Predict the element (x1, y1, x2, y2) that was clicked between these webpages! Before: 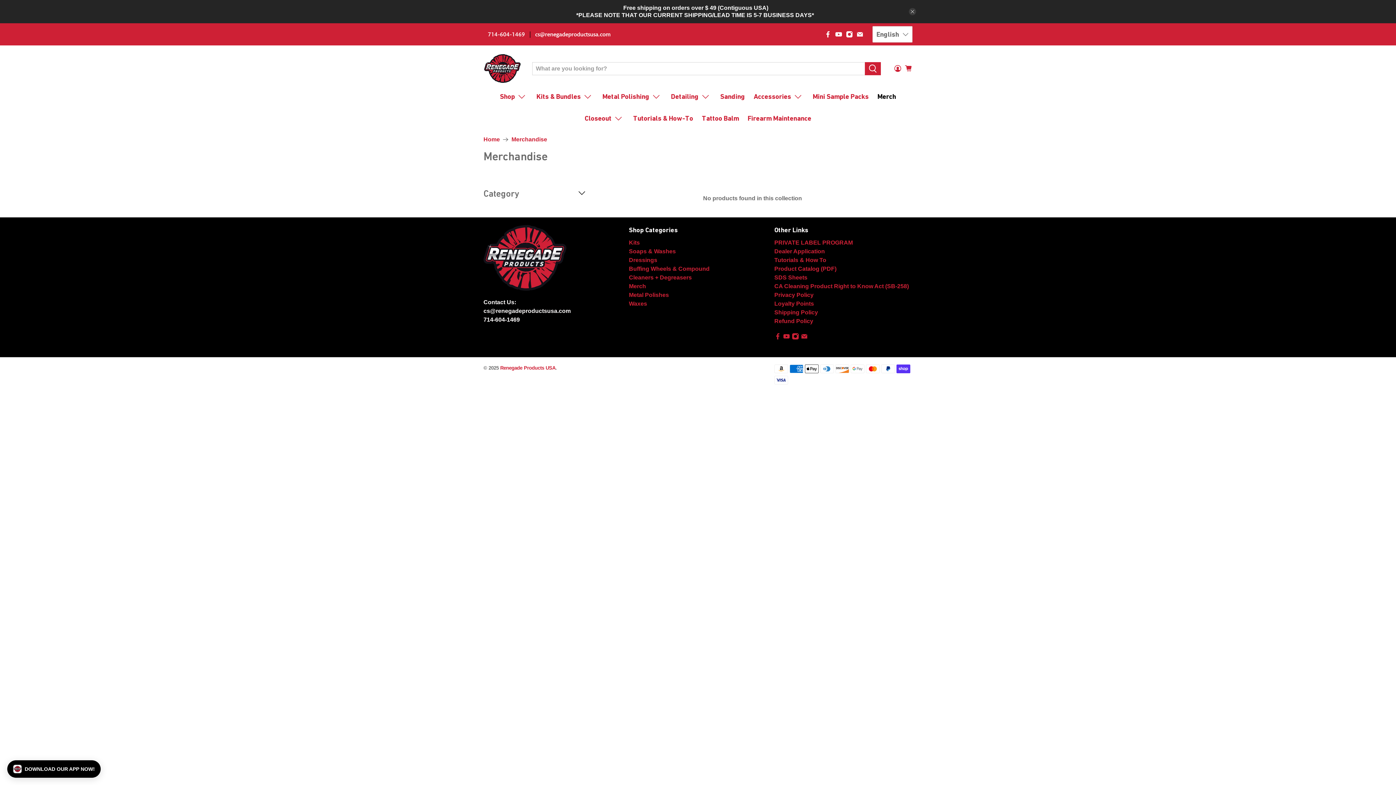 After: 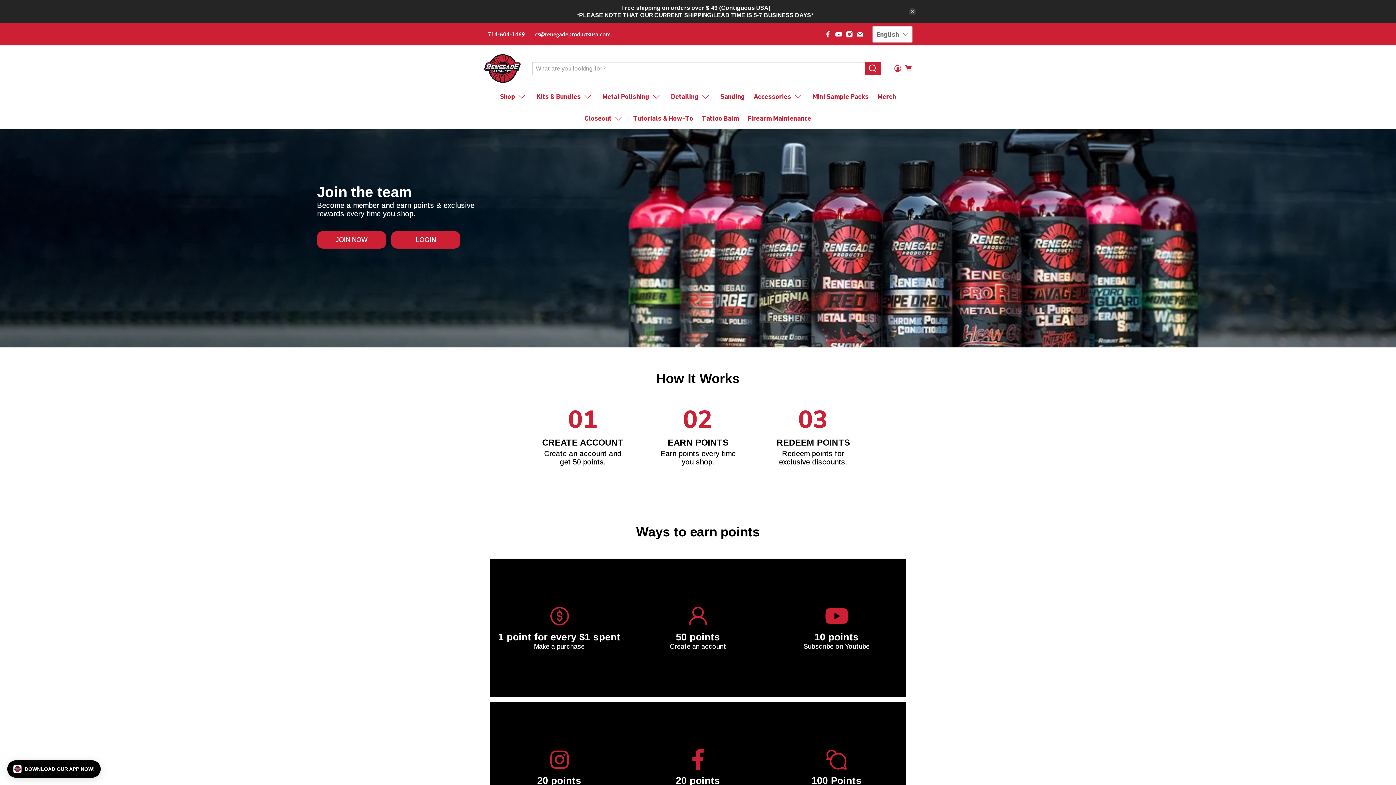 Action: bbox: (774, 300, 814, 307) label: Loyalty Points